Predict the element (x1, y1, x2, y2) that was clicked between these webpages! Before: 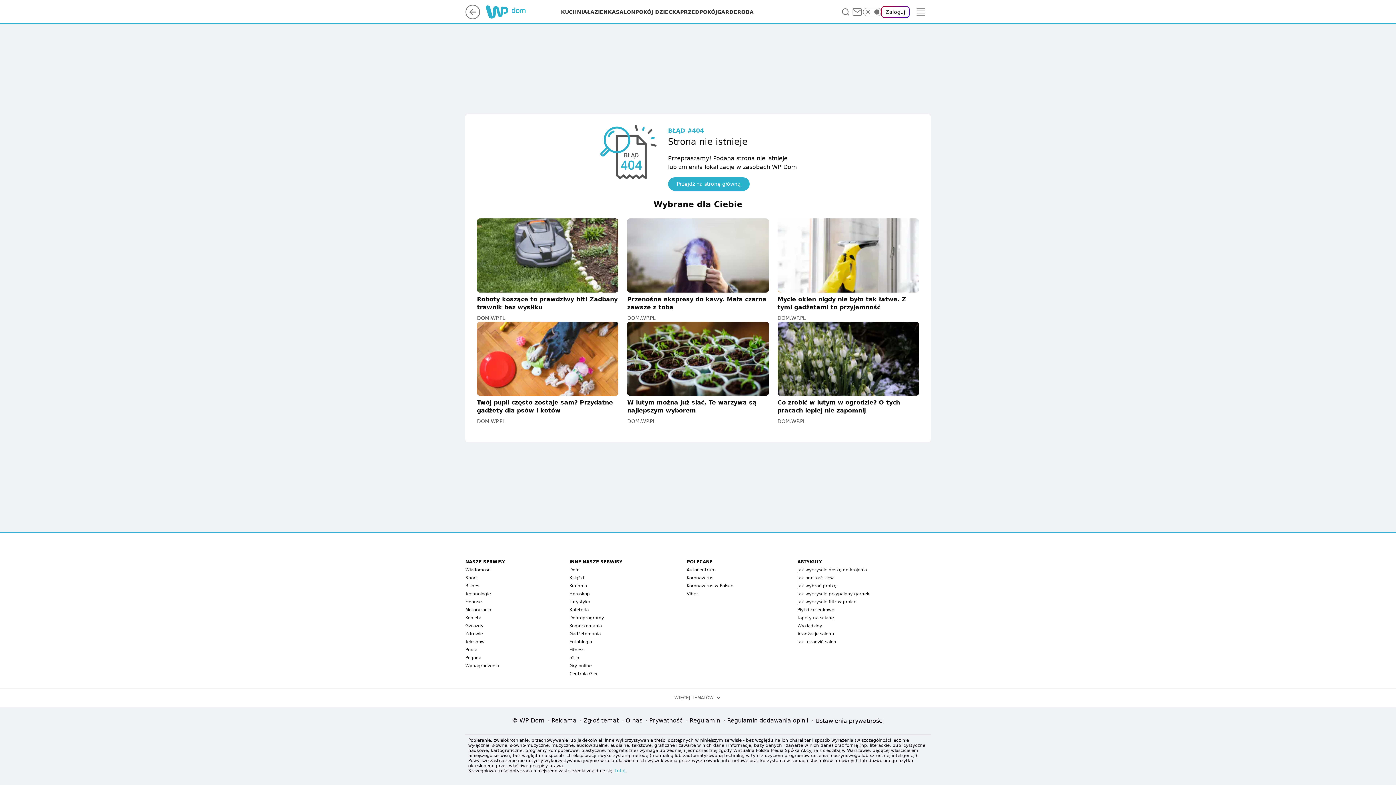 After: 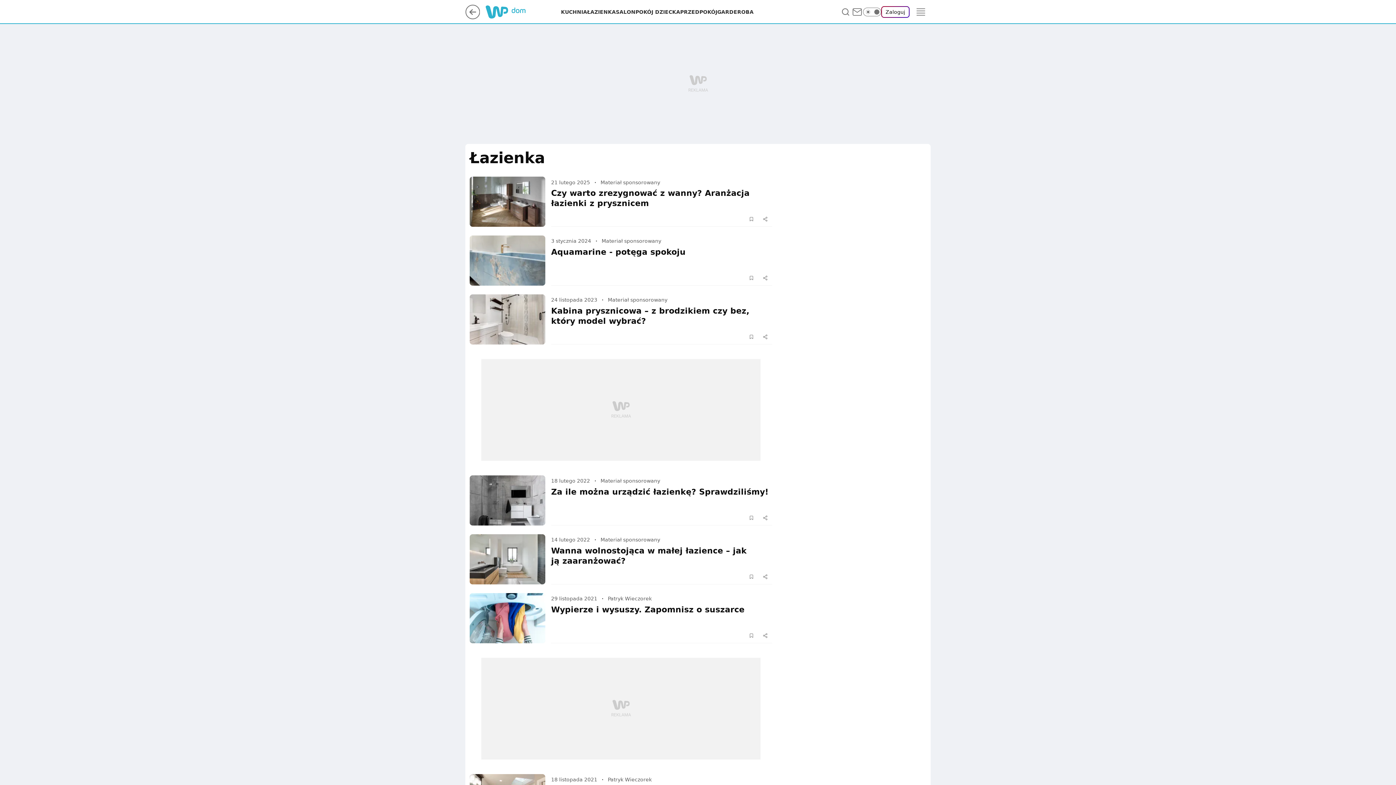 Action: label: ŁAZIENKA bbox: (587, 8, 616, 15)